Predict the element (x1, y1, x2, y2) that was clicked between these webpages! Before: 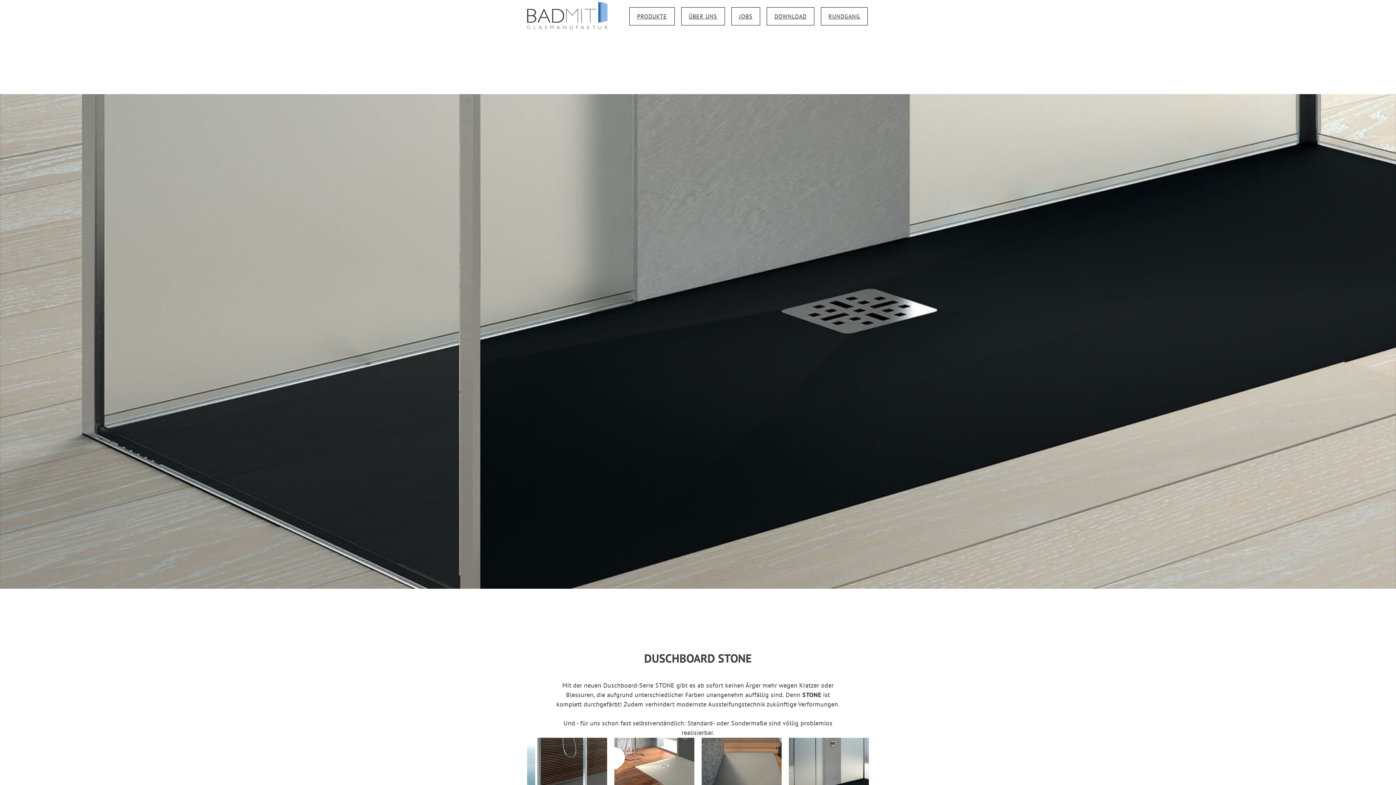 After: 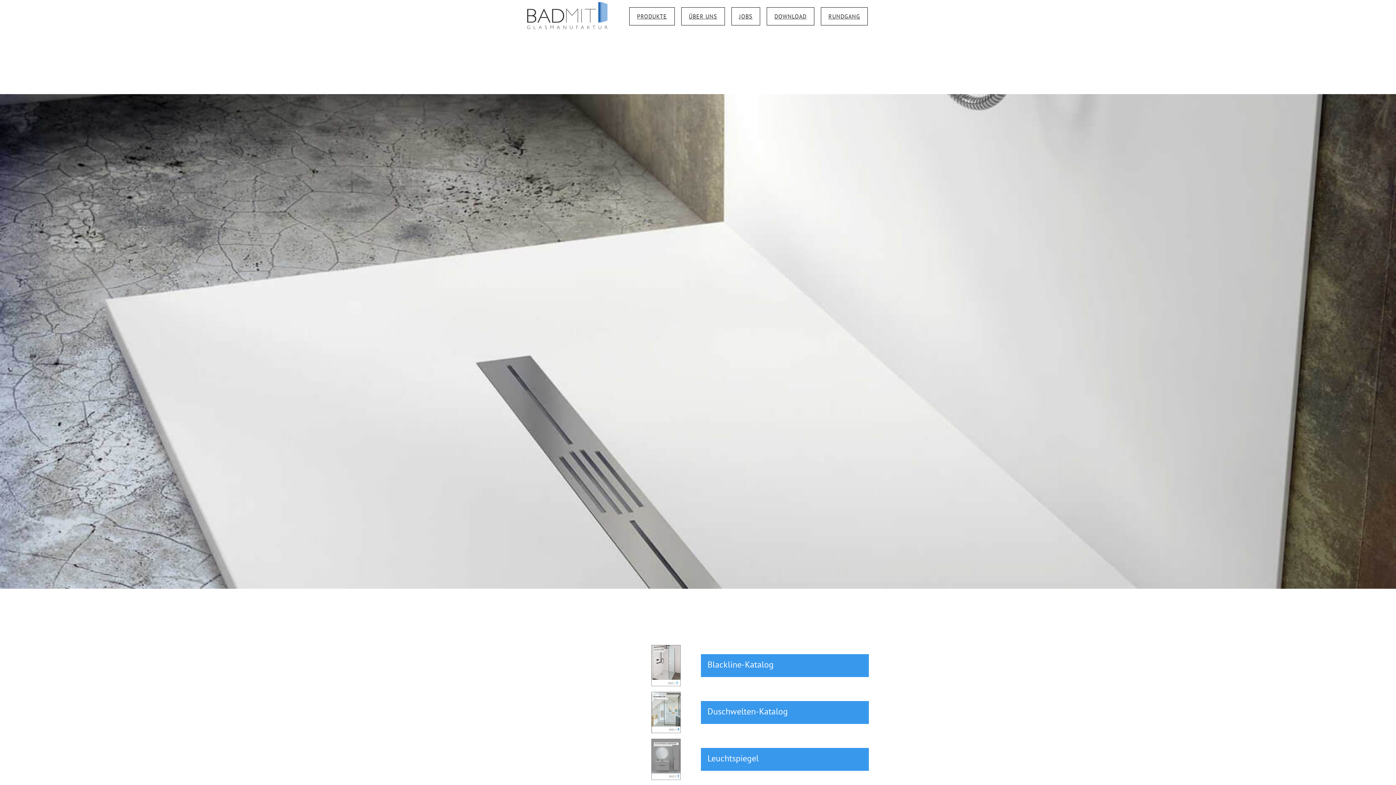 Action: bbox: (766, 7, 814, 25) label: DOWNLOAD